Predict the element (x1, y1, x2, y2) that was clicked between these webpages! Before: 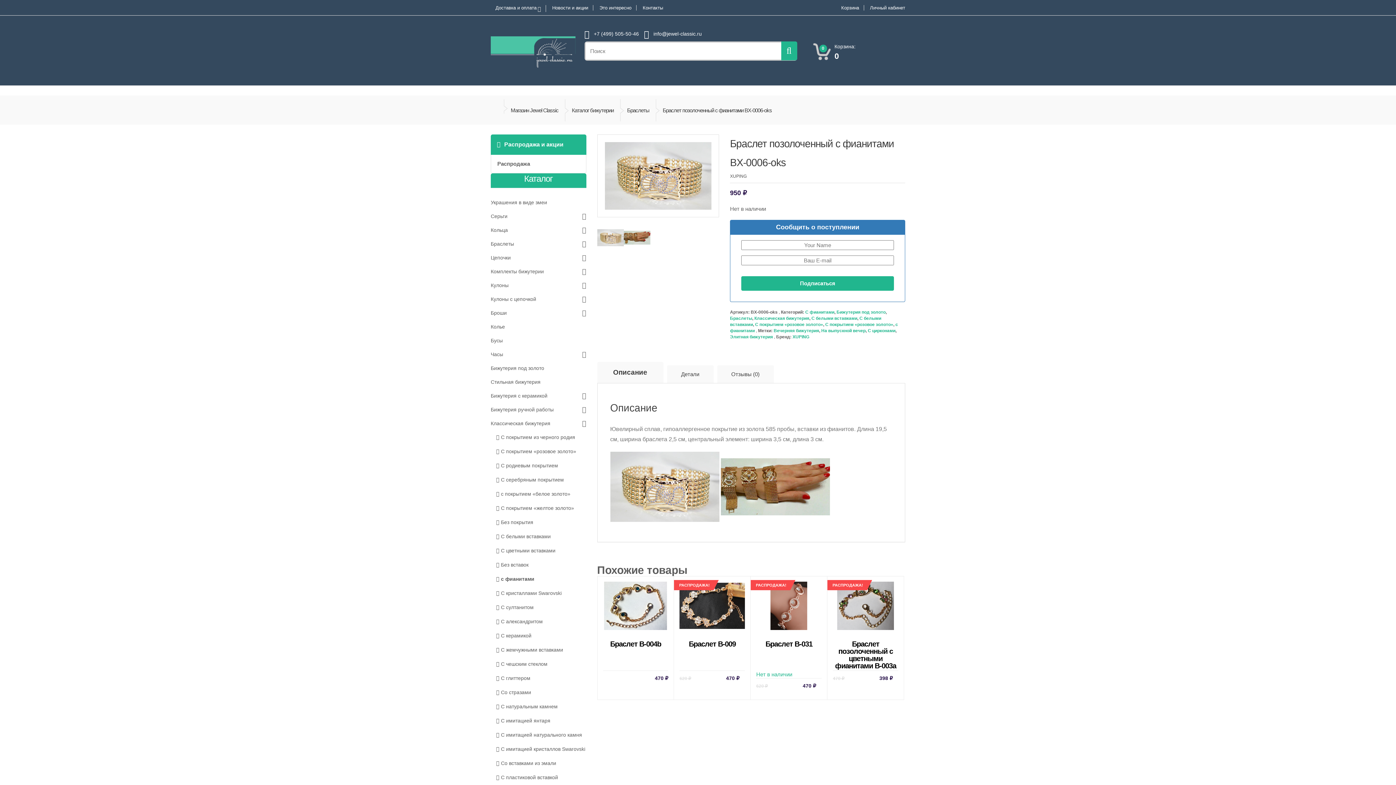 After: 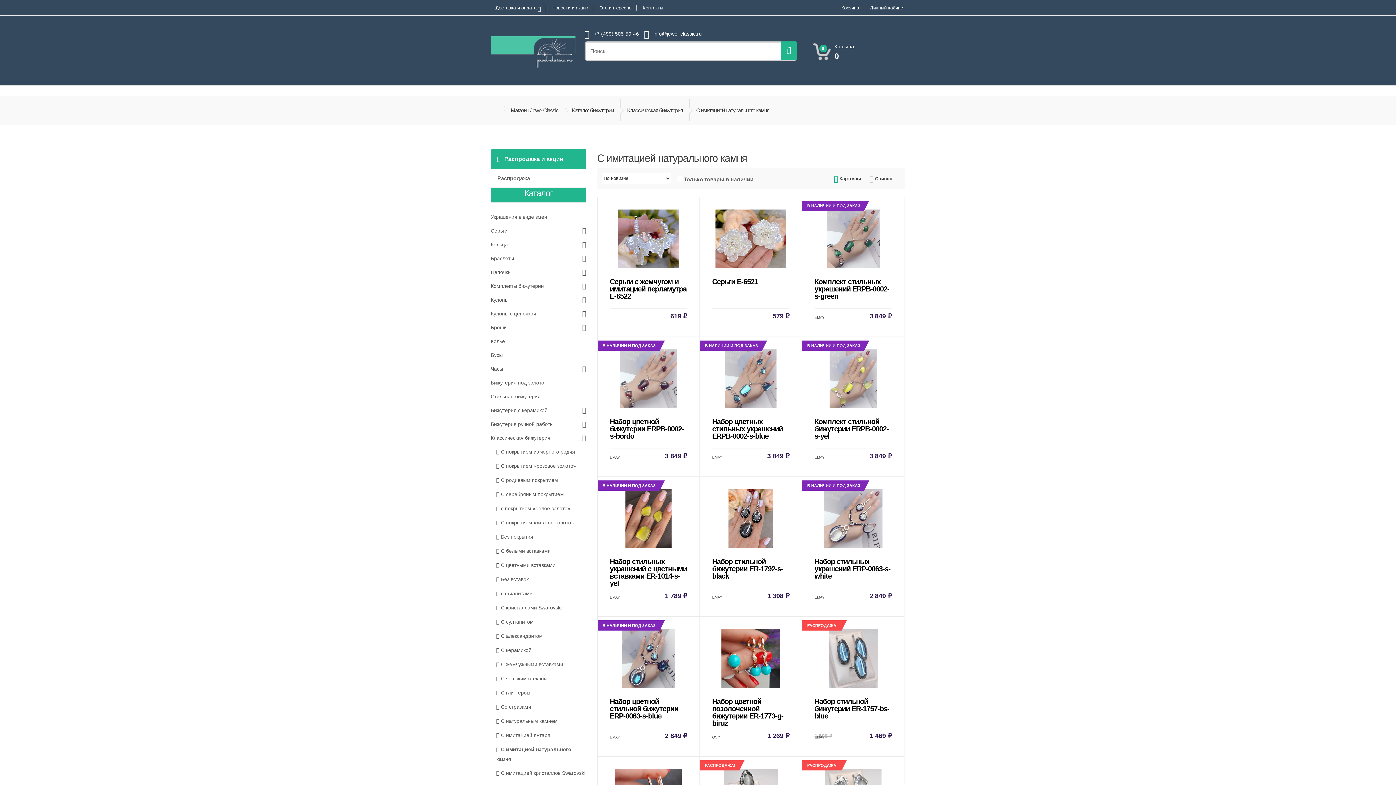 Action: label: С имитацией натурального камня bbox: (496, 728, 586, 742)